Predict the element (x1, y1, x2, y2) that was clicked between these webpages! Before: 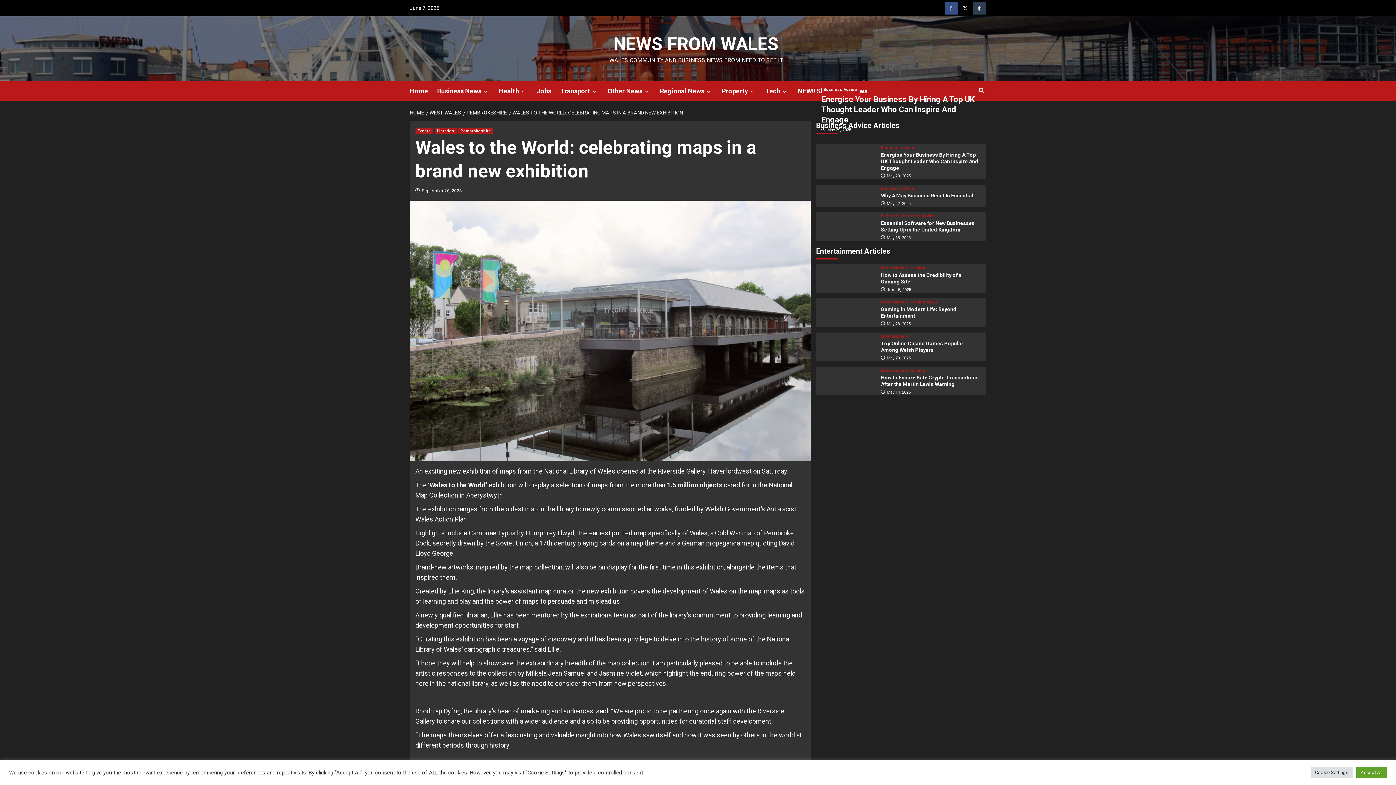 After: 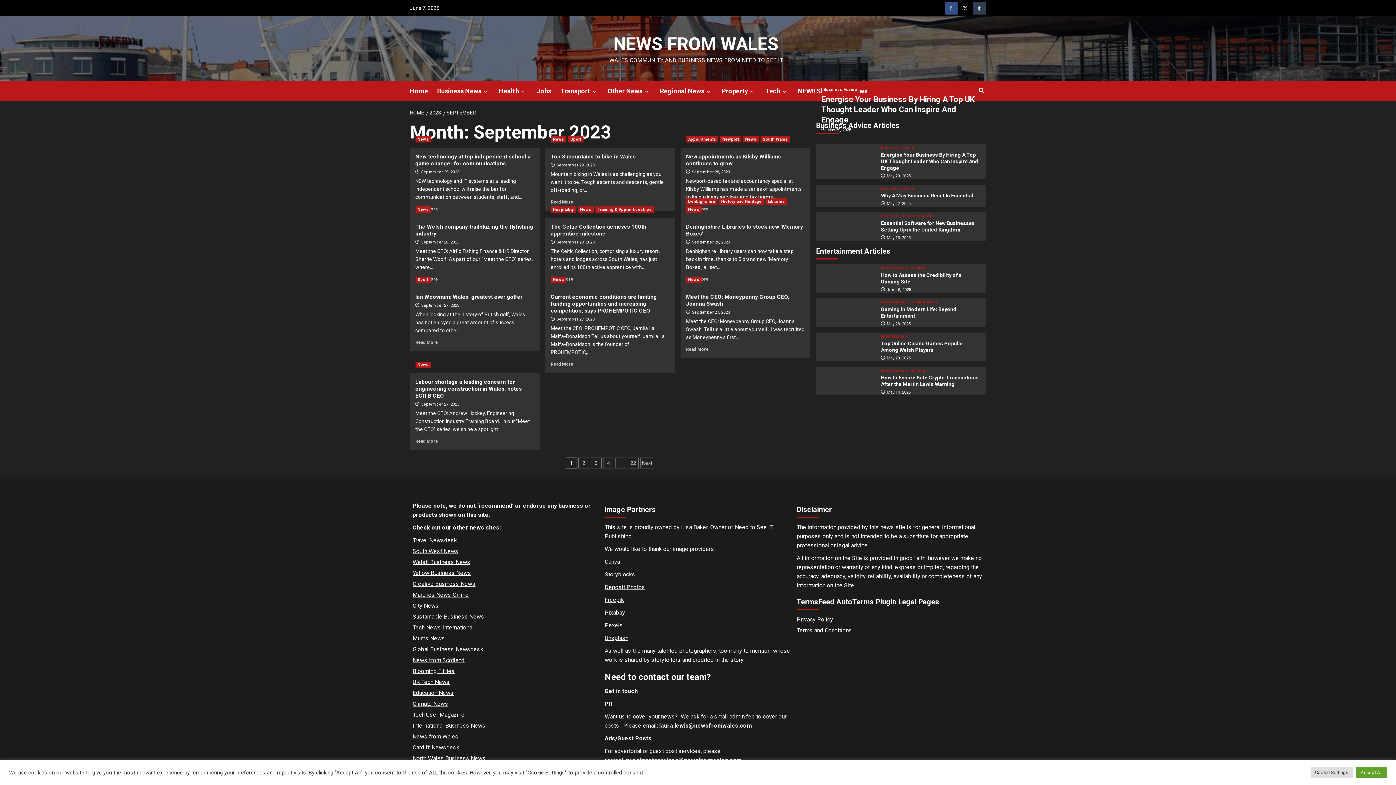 Action: bbox: (422, 188, 462, 193) label: September 26, 2023